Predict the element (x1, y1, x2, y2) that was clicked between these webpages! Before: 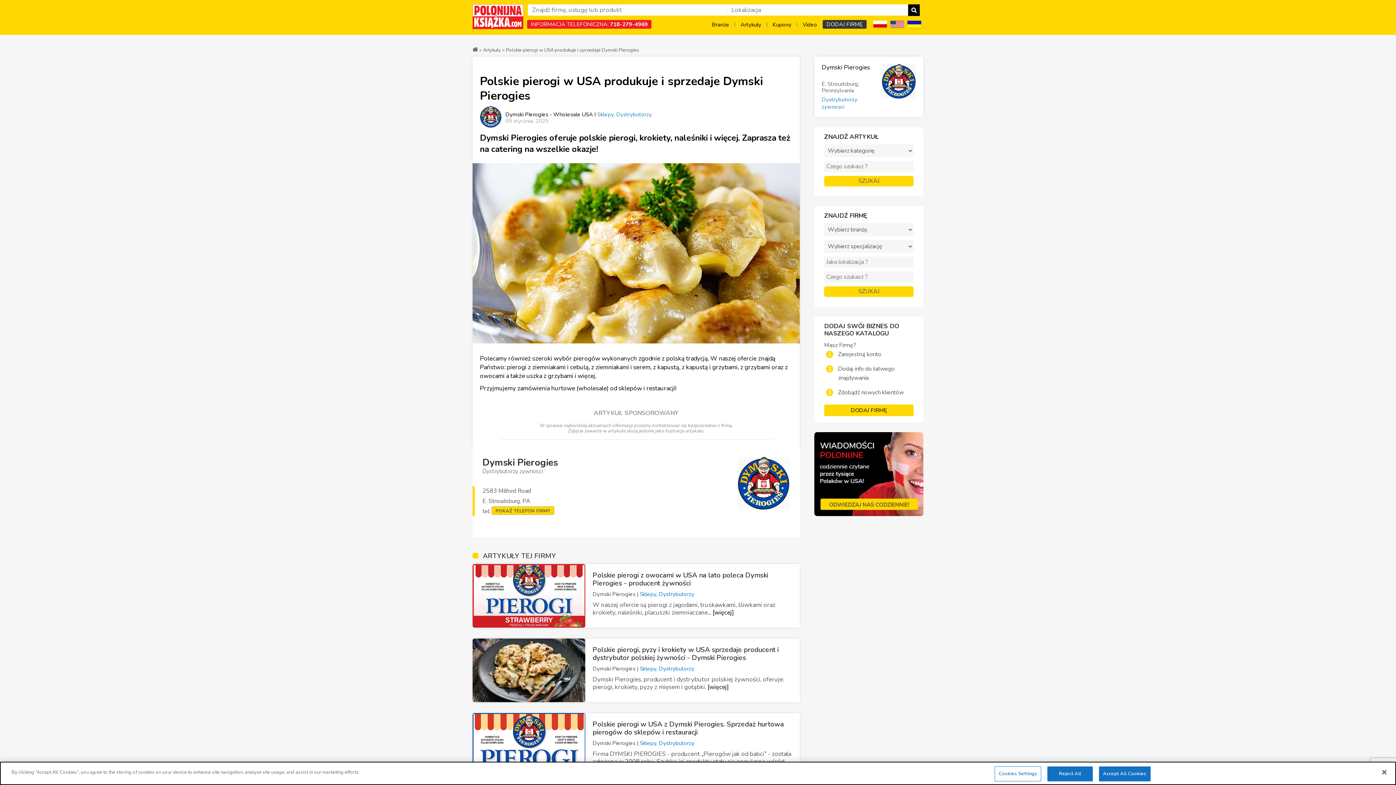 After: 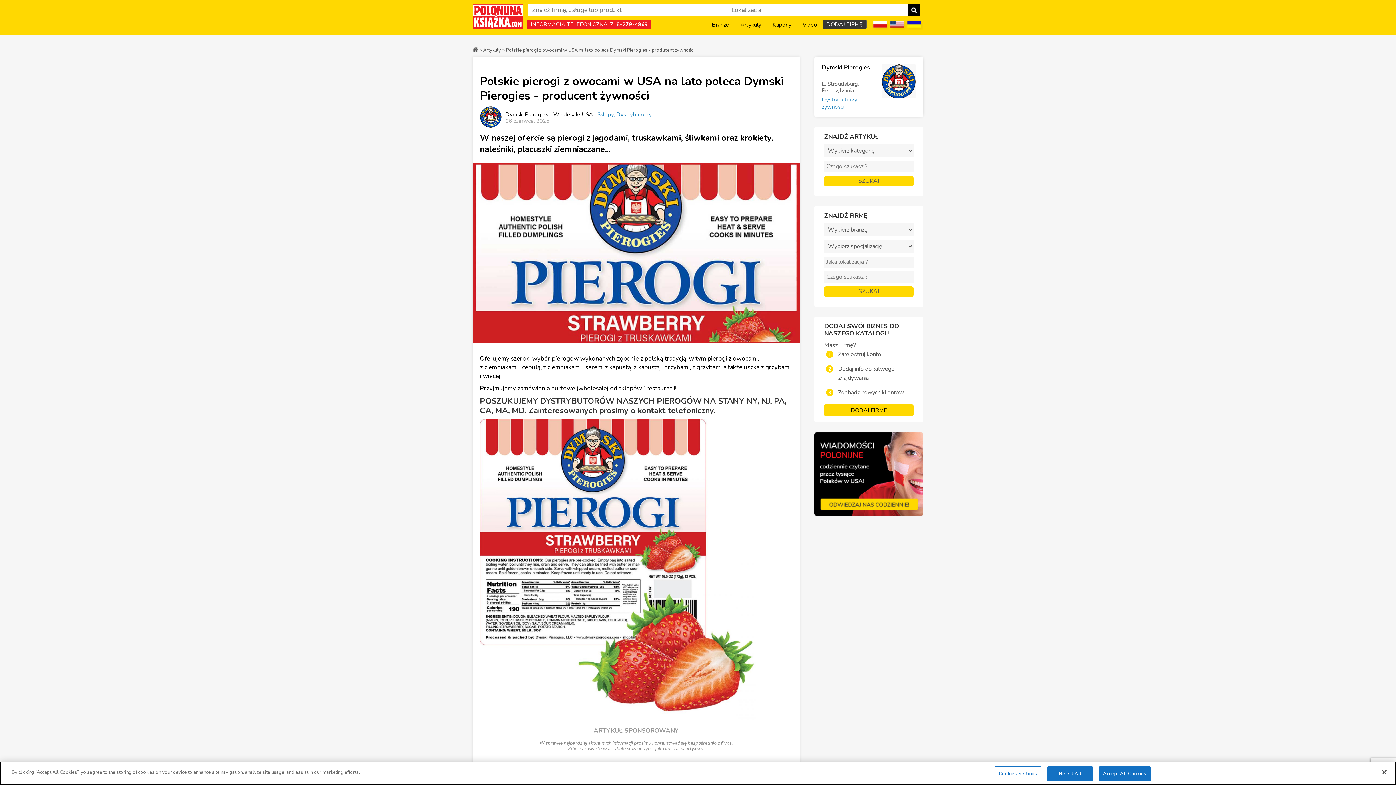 Action: label: Polskie pierogi z owocami w USA na lato poleca Dymski Pierogies - producent żywności
Dymski Pierogies | Sklepy, Dystrybutorzy
W naszej ofercie są pierogi z jagodami, truskawkami, śliwkami oraz krokiety, naleśniki, placuszki ziemniaczane... [więcej] bbox: (472, 564, 800, 628)